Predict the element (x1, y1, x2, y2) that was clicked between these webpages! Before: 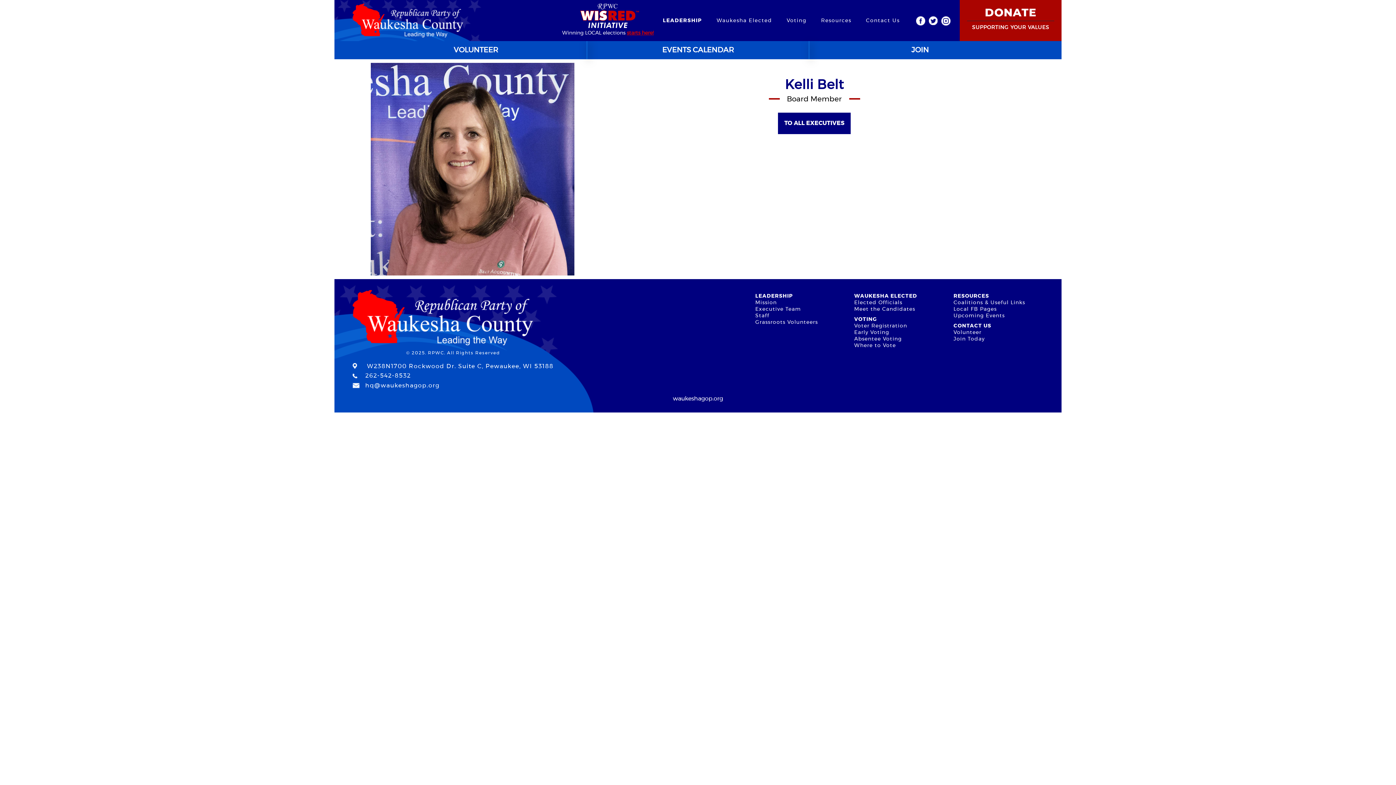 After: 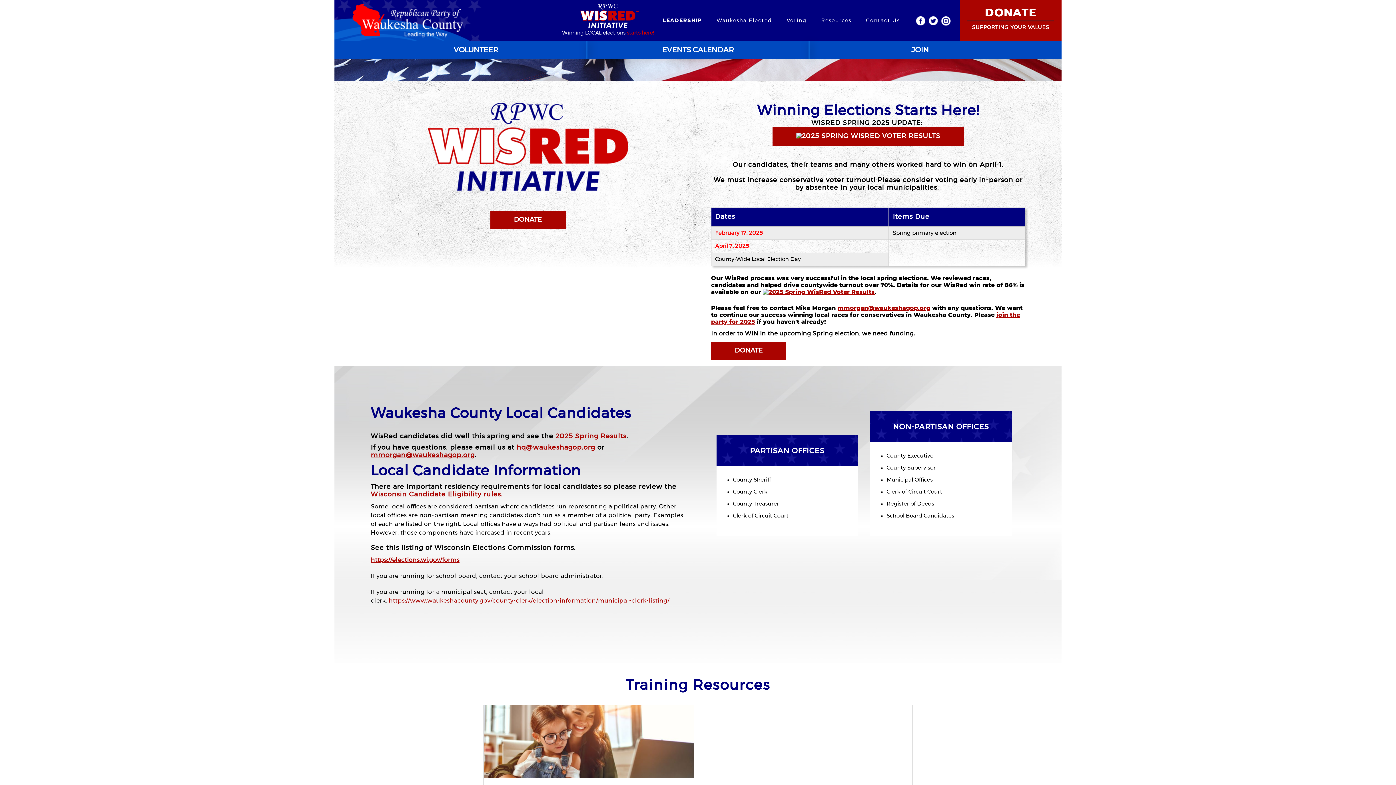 Action: bbox: (562, 3, 653, 35) label: Winning LOCAL elections starts here!